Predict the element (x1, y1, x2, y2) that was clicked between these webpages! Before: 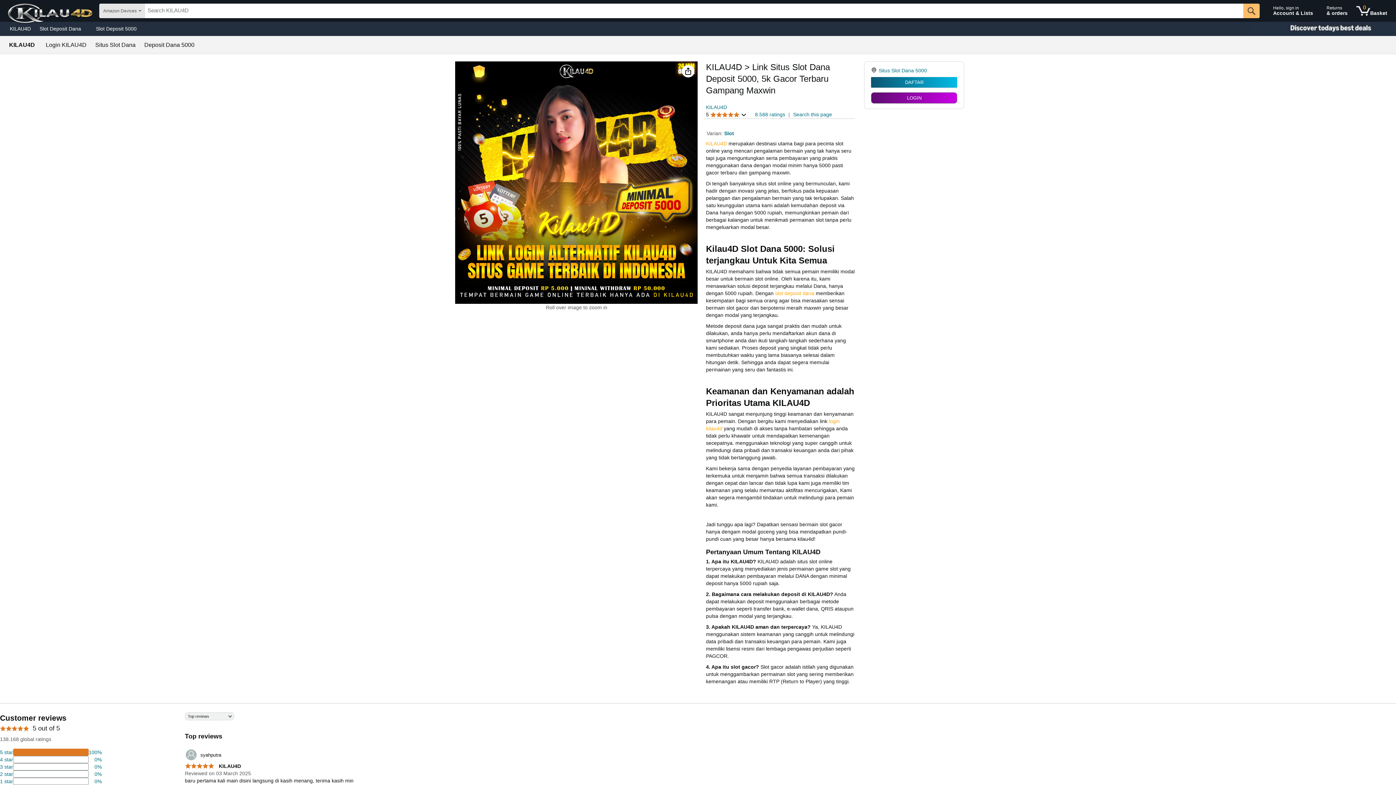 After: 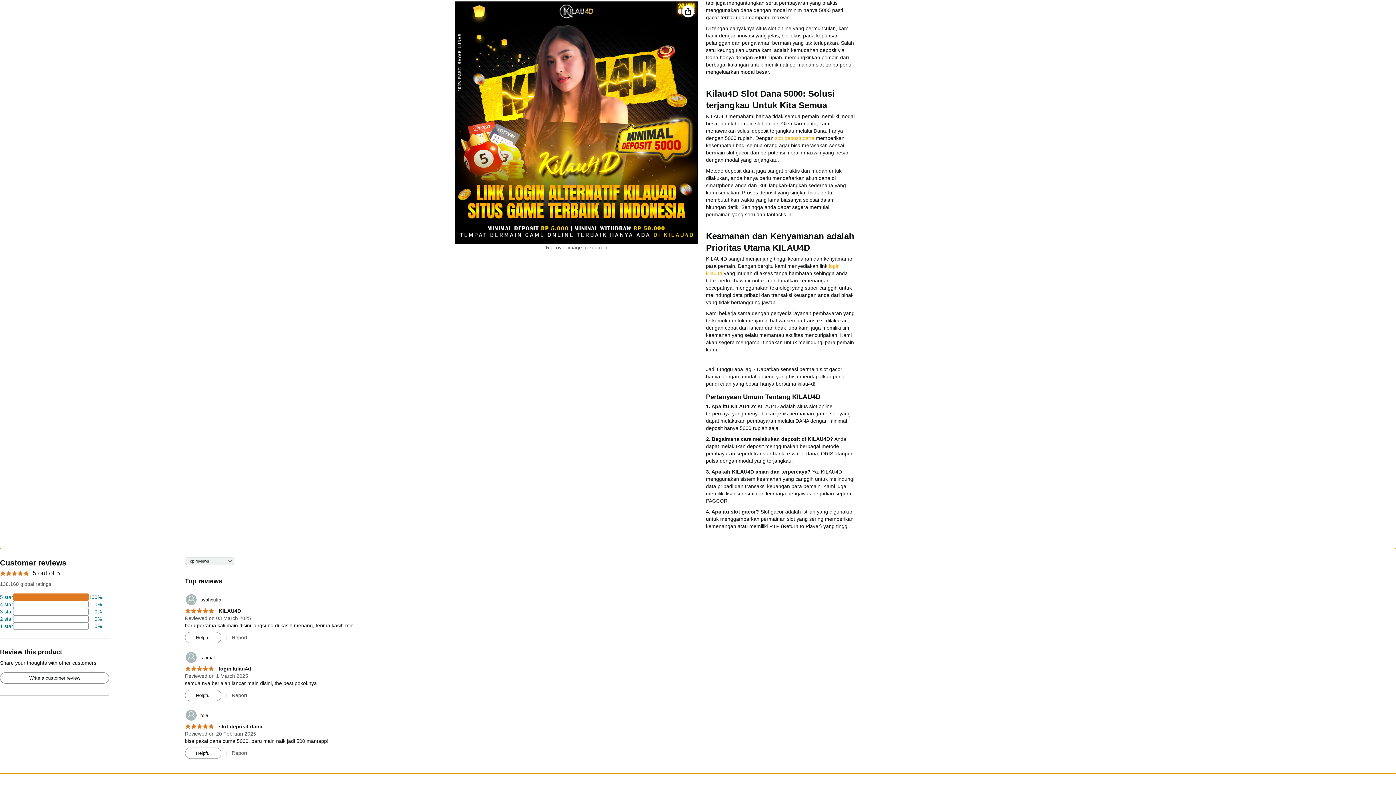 Action: label: 8.588 ratings bbox: (755, 111, 785, 117)